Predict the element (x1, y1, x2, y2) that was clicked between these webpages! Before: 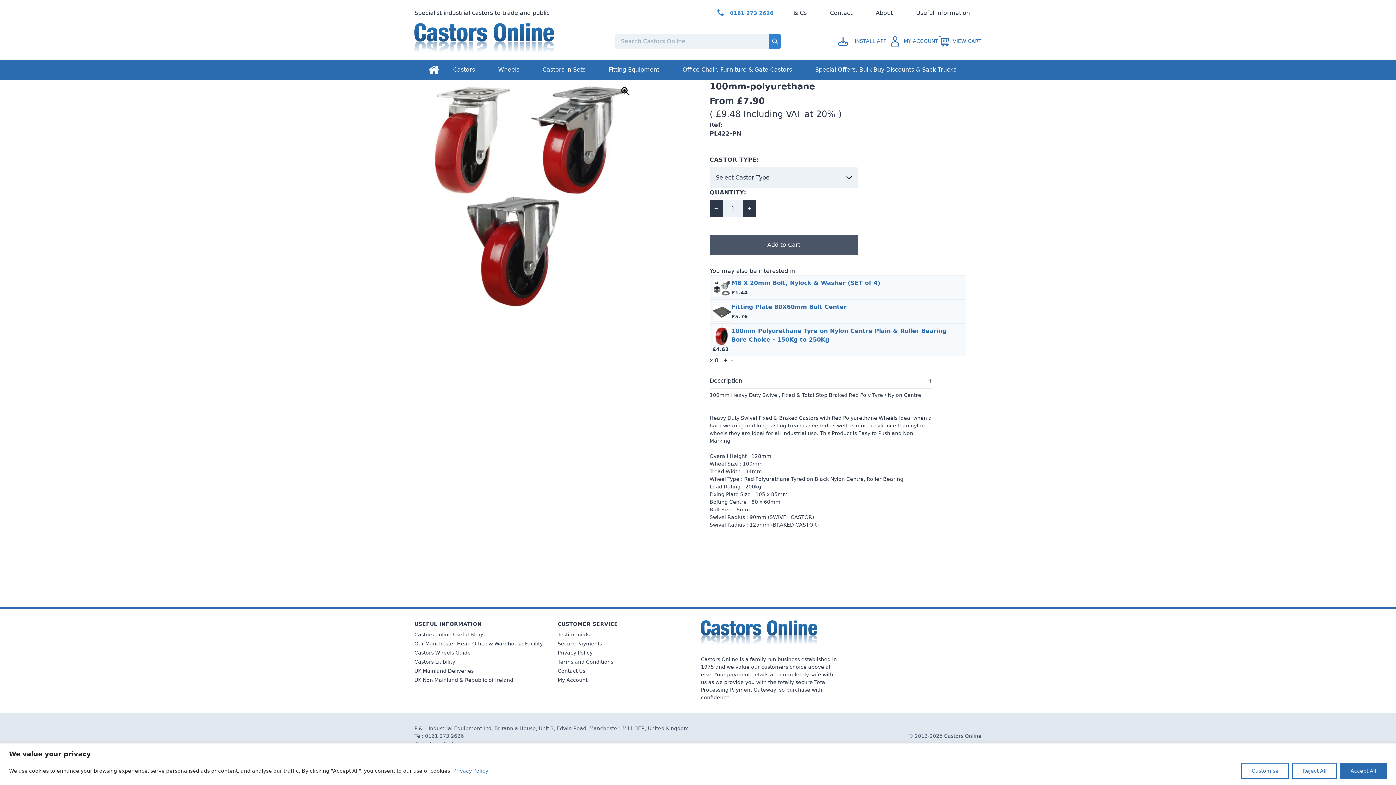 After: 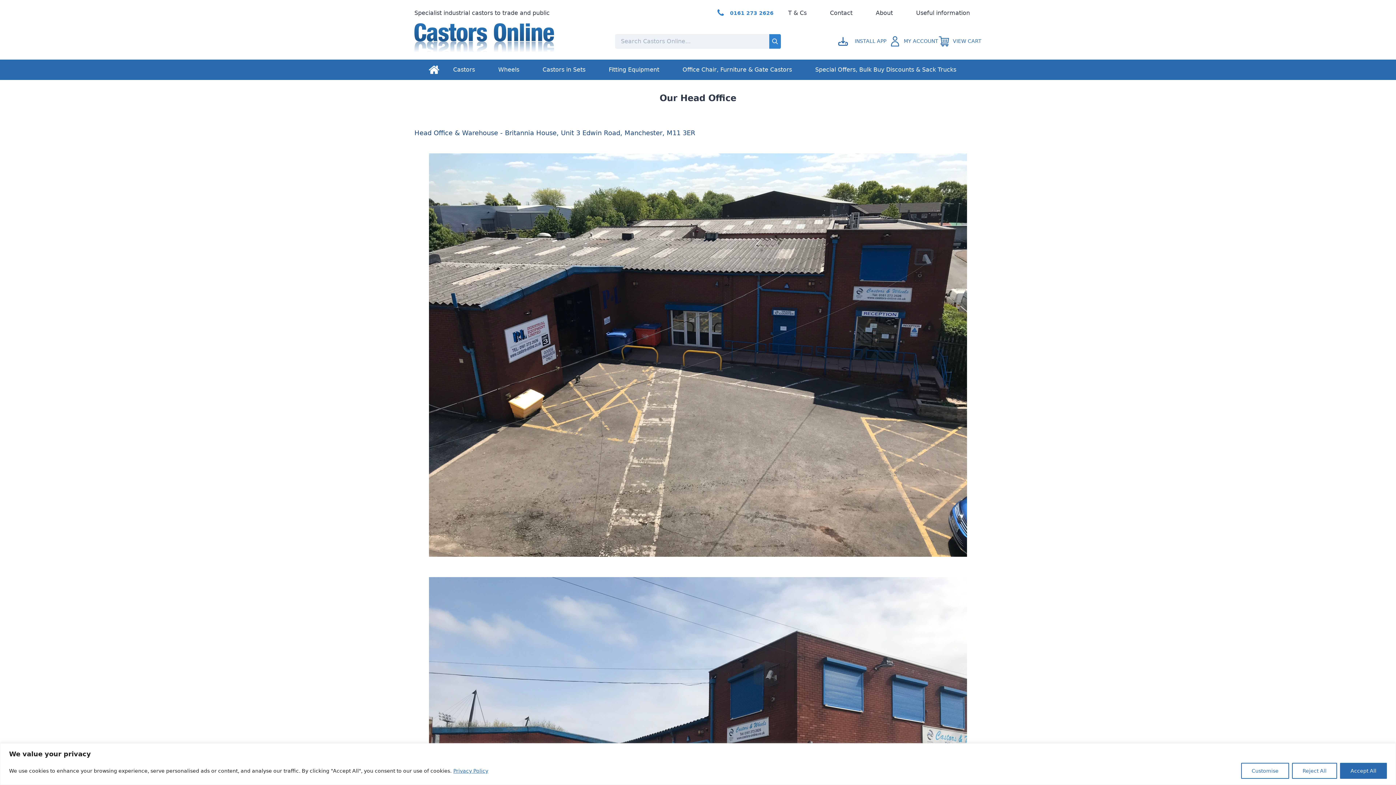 Action: label: Our Manchester Head Office & Warehouse Facility bbox: (414, 640, 542, 649)